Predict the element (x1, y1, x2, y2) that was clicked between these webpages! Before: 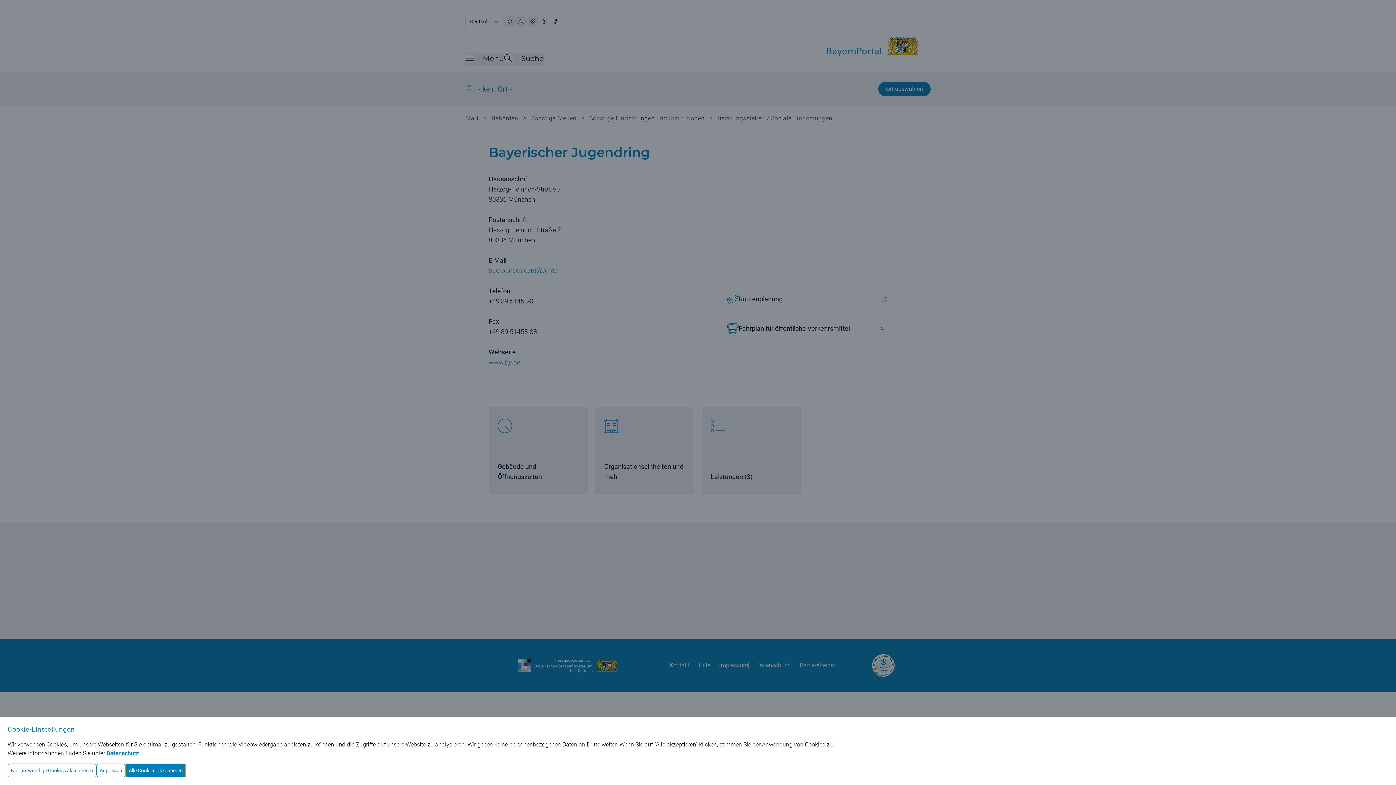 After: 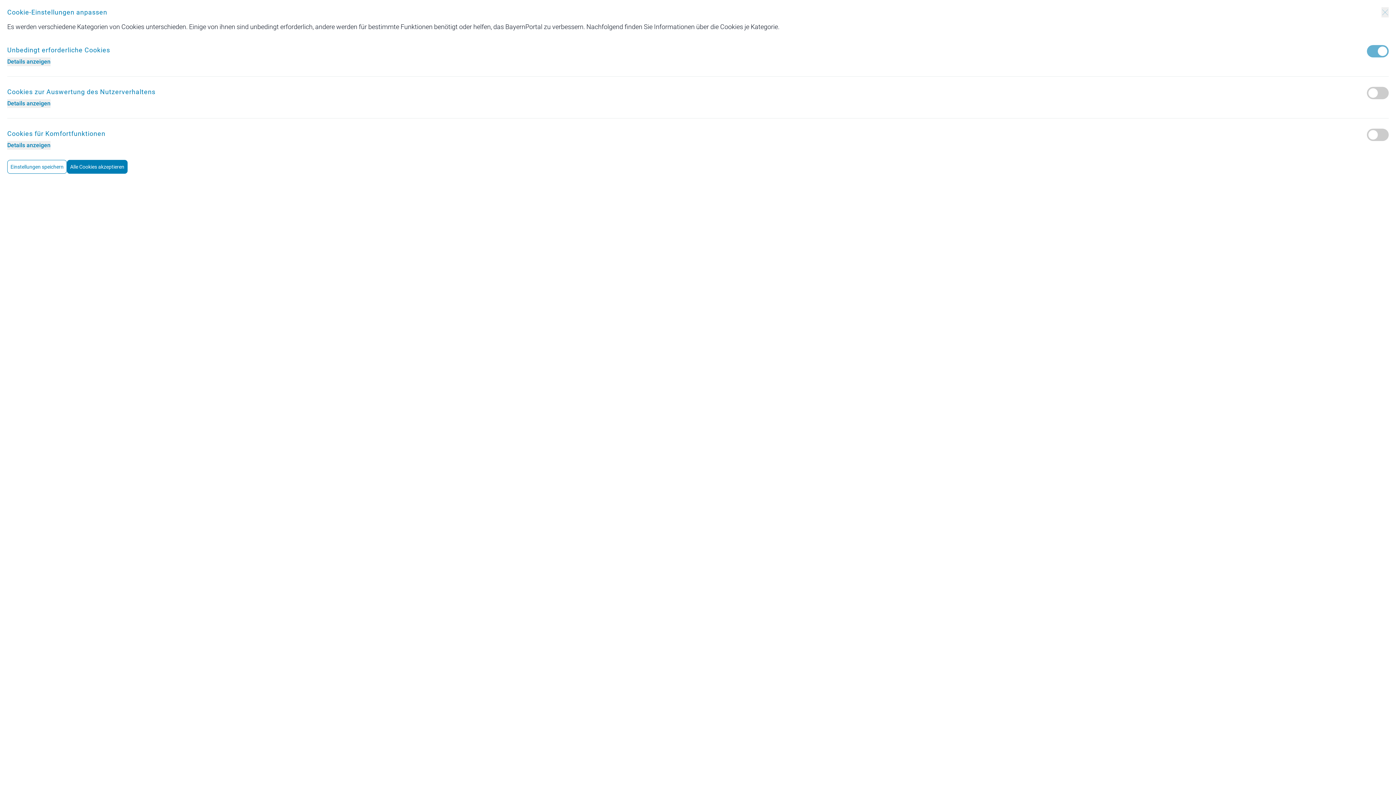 Action: bbox: (96, 764, 125, 777) label: Anpassen